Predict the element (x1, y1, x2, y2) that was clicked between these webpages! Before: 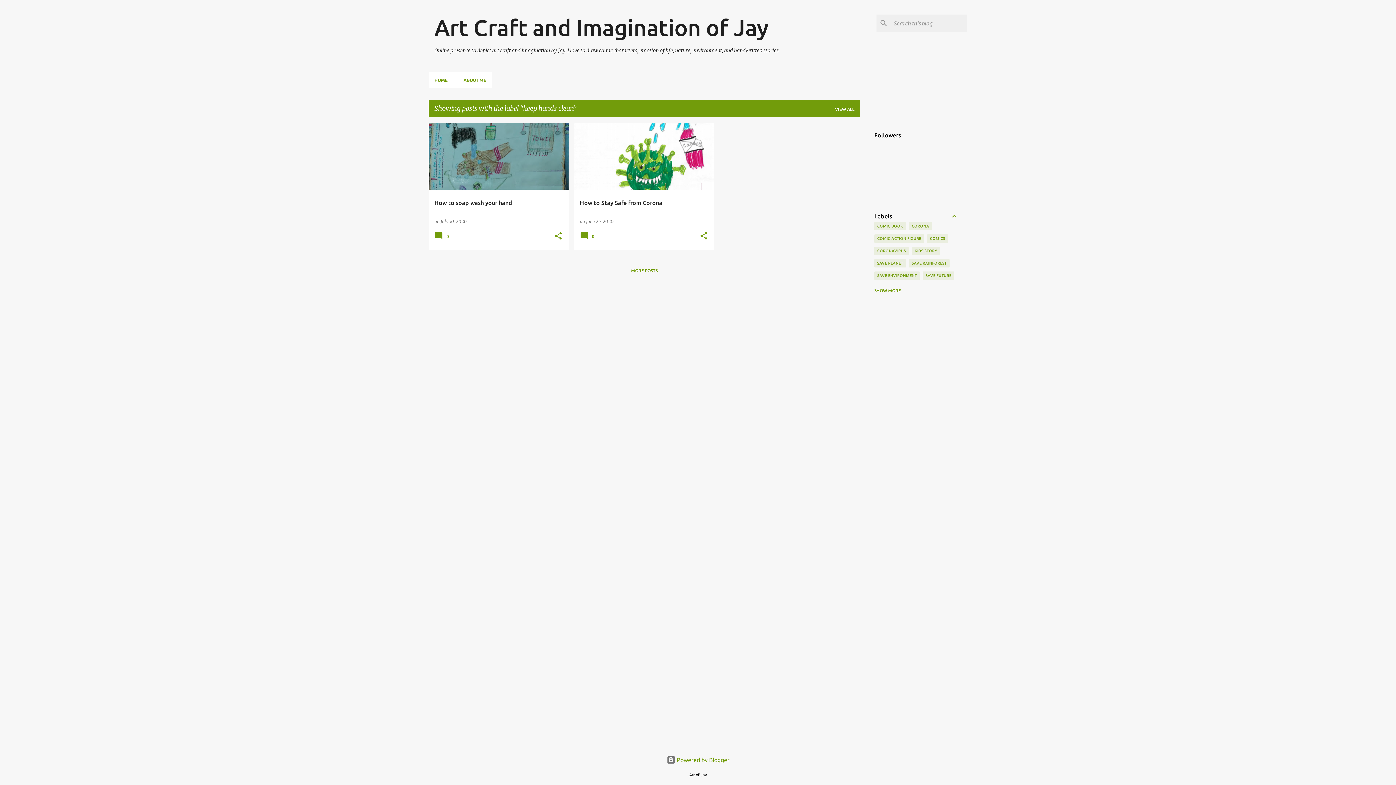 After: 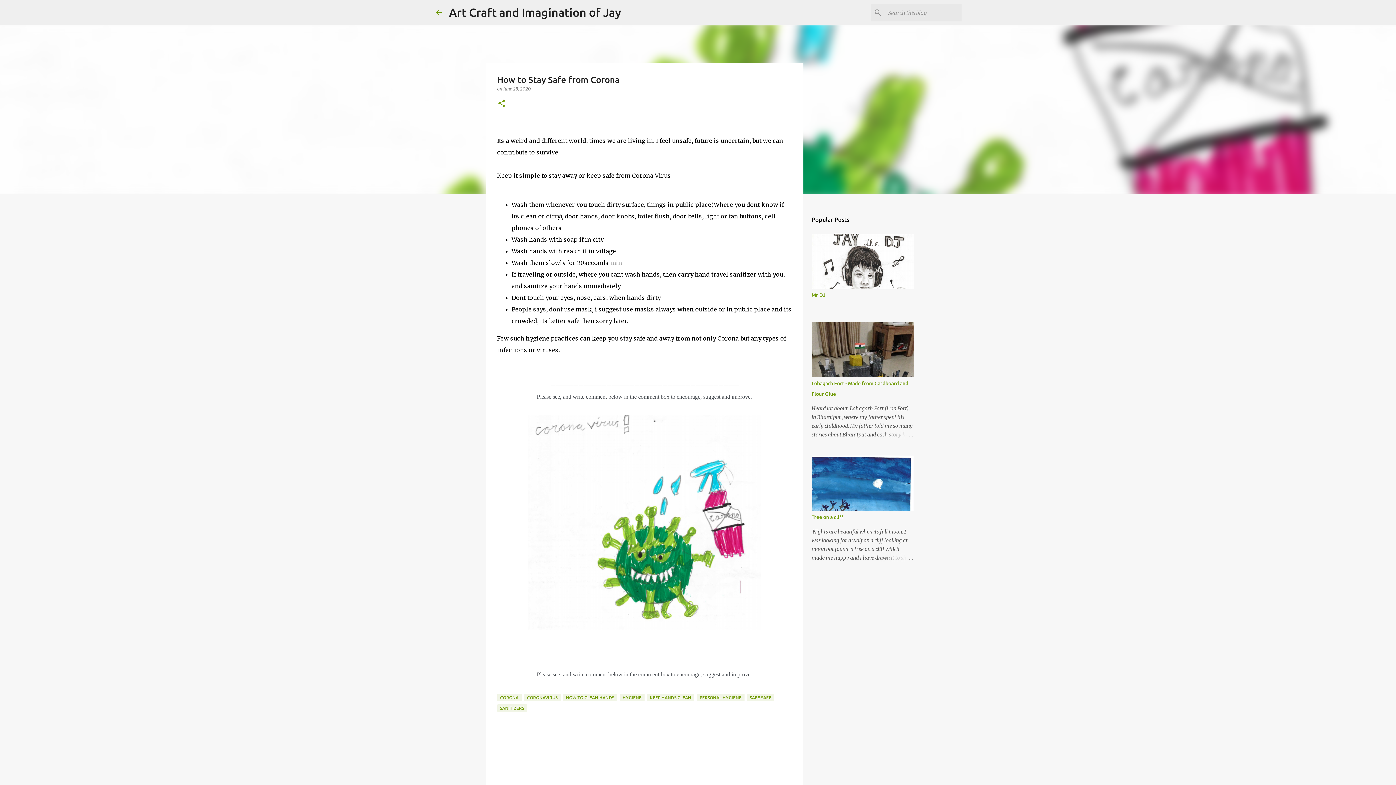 Action: bbox: (586, 218, 613, 224) label: June 25, 2020